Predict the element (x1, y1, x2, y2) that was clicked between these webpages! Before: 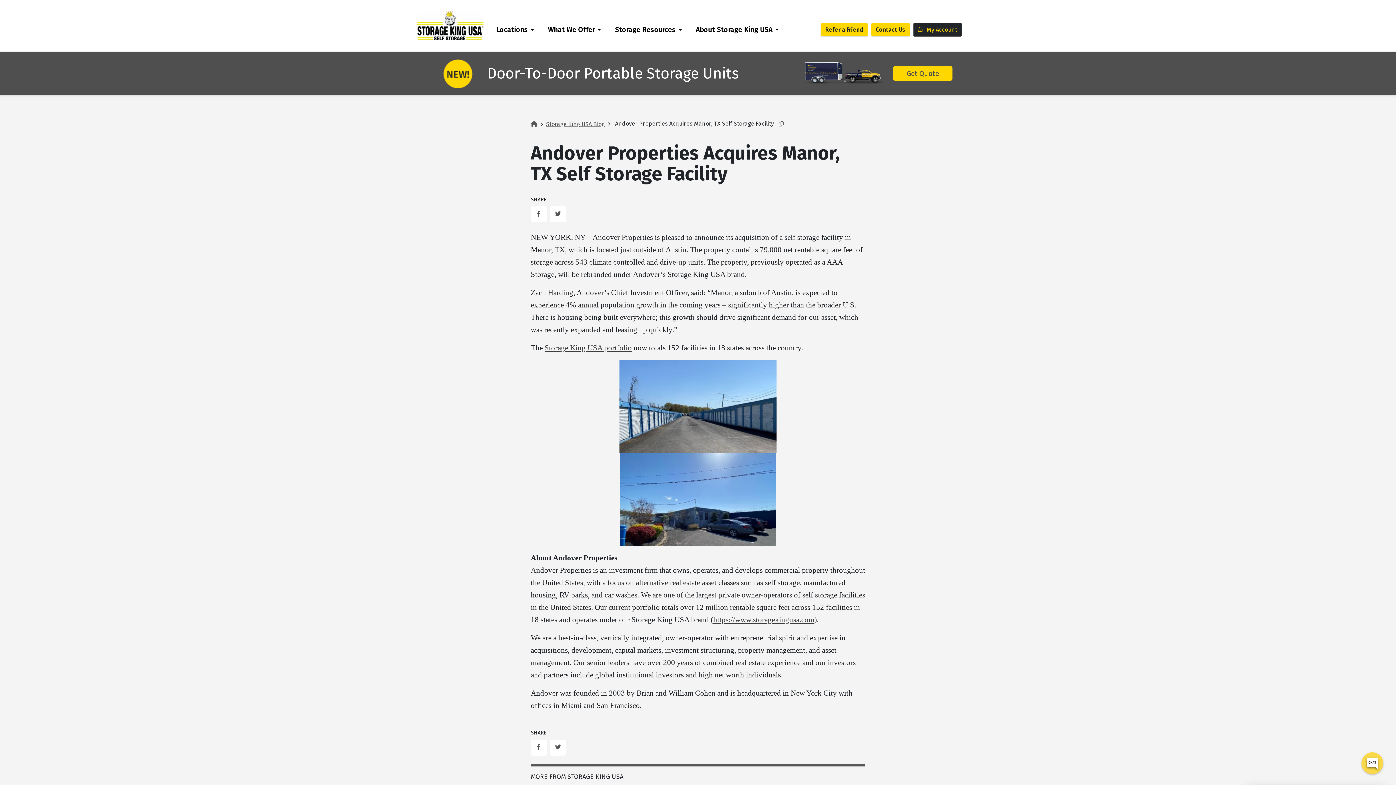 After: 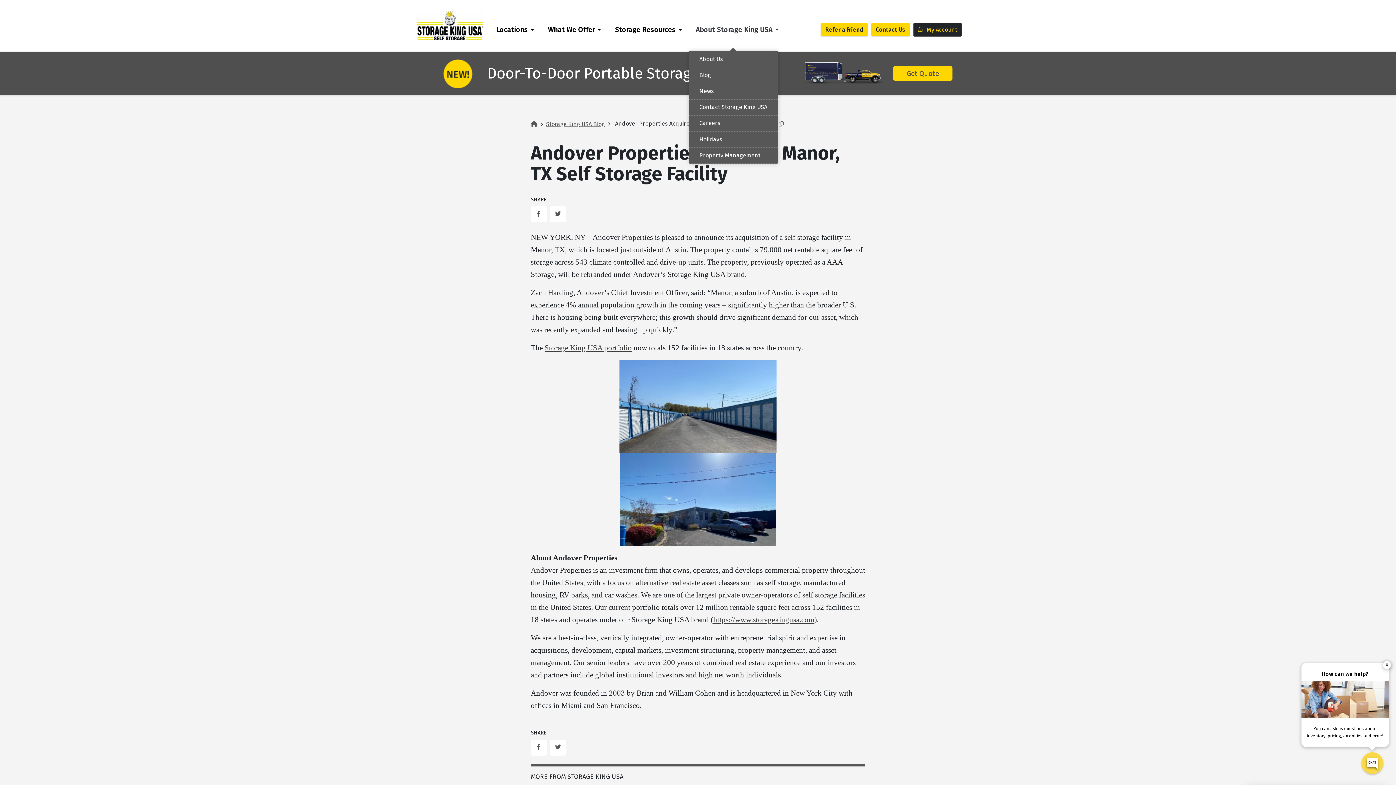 Action: label: About Storage King USA bbox: (688, 8, 785, 50)